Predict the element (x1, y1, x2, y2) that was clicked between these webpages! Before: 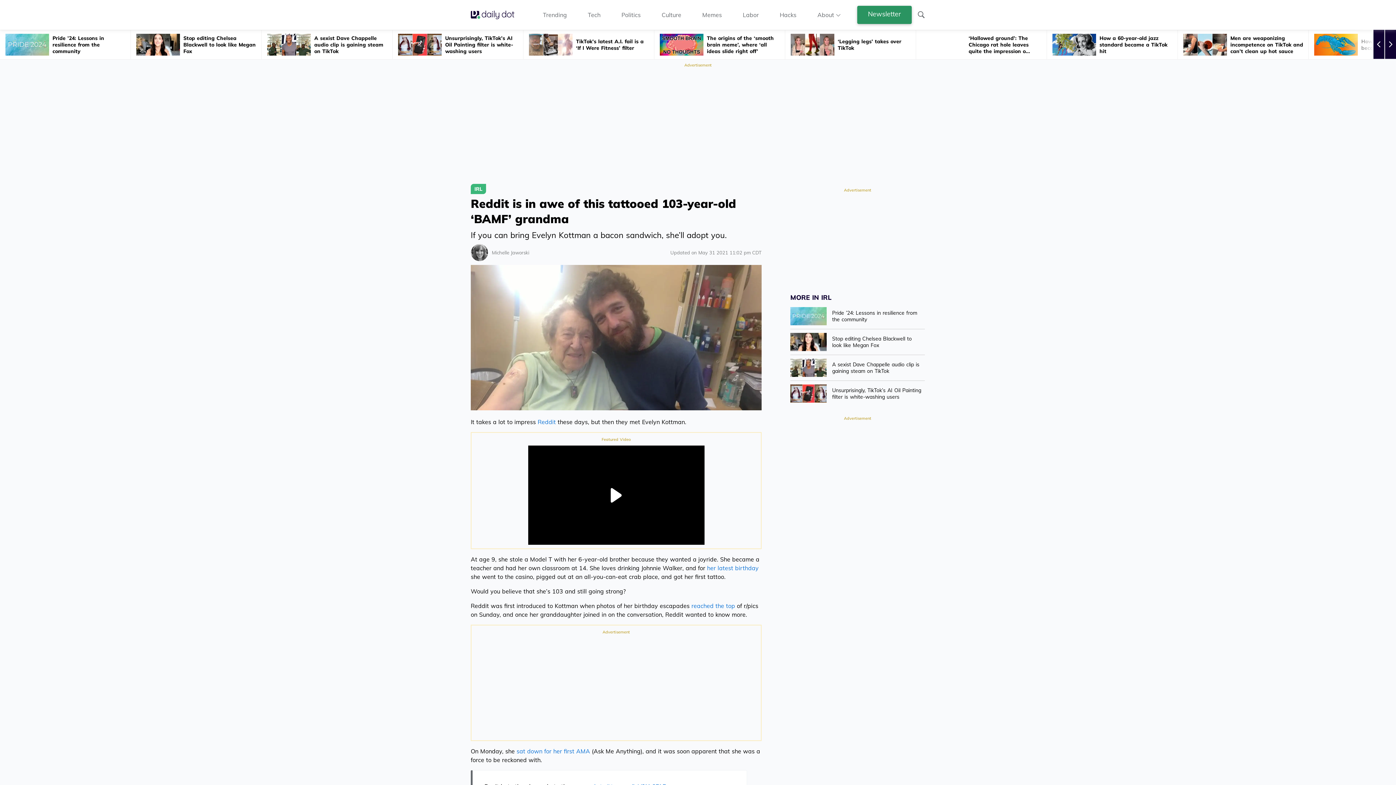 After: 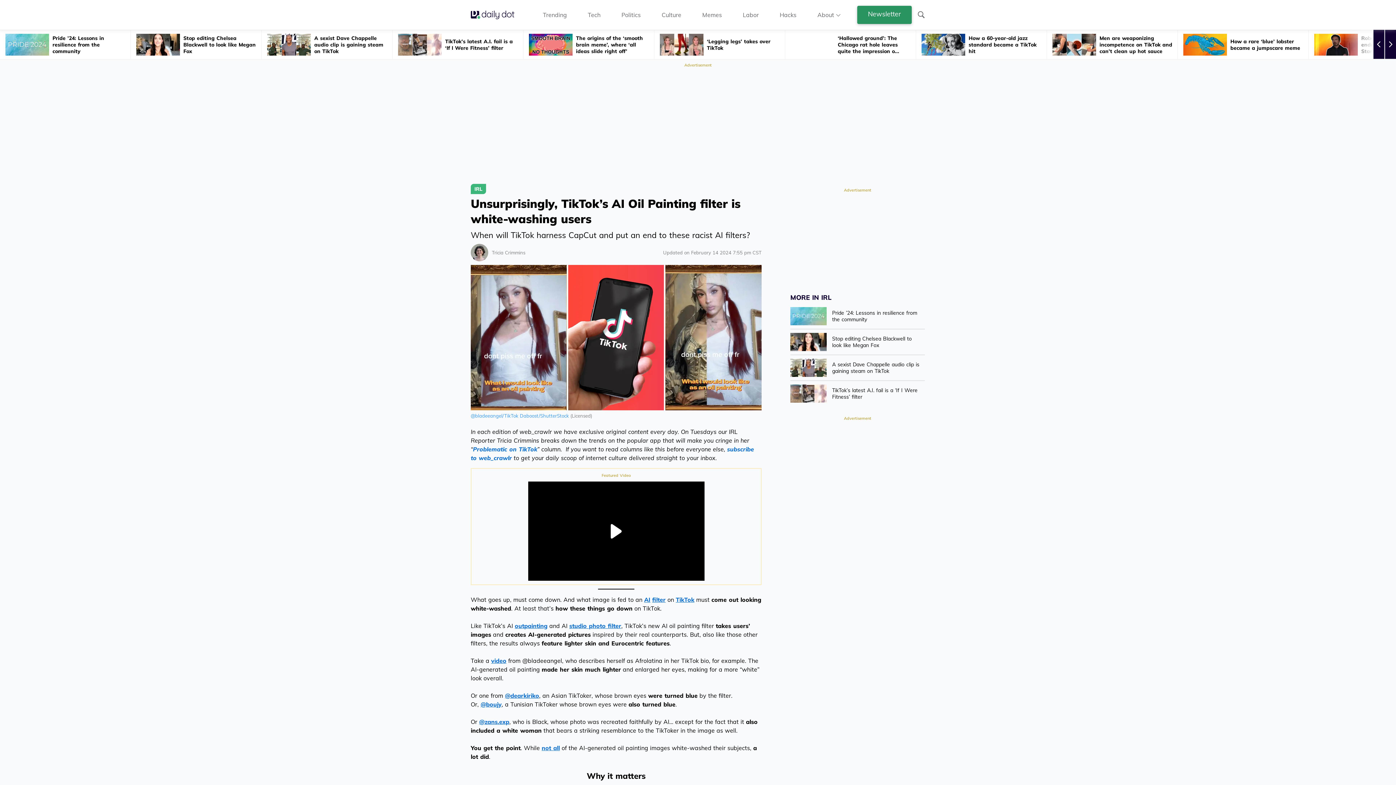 Action: bbox: (392, 30, 523, 59) label: Unsurprisingly, TikTok’s AI Oil Painting filter is white-washing users